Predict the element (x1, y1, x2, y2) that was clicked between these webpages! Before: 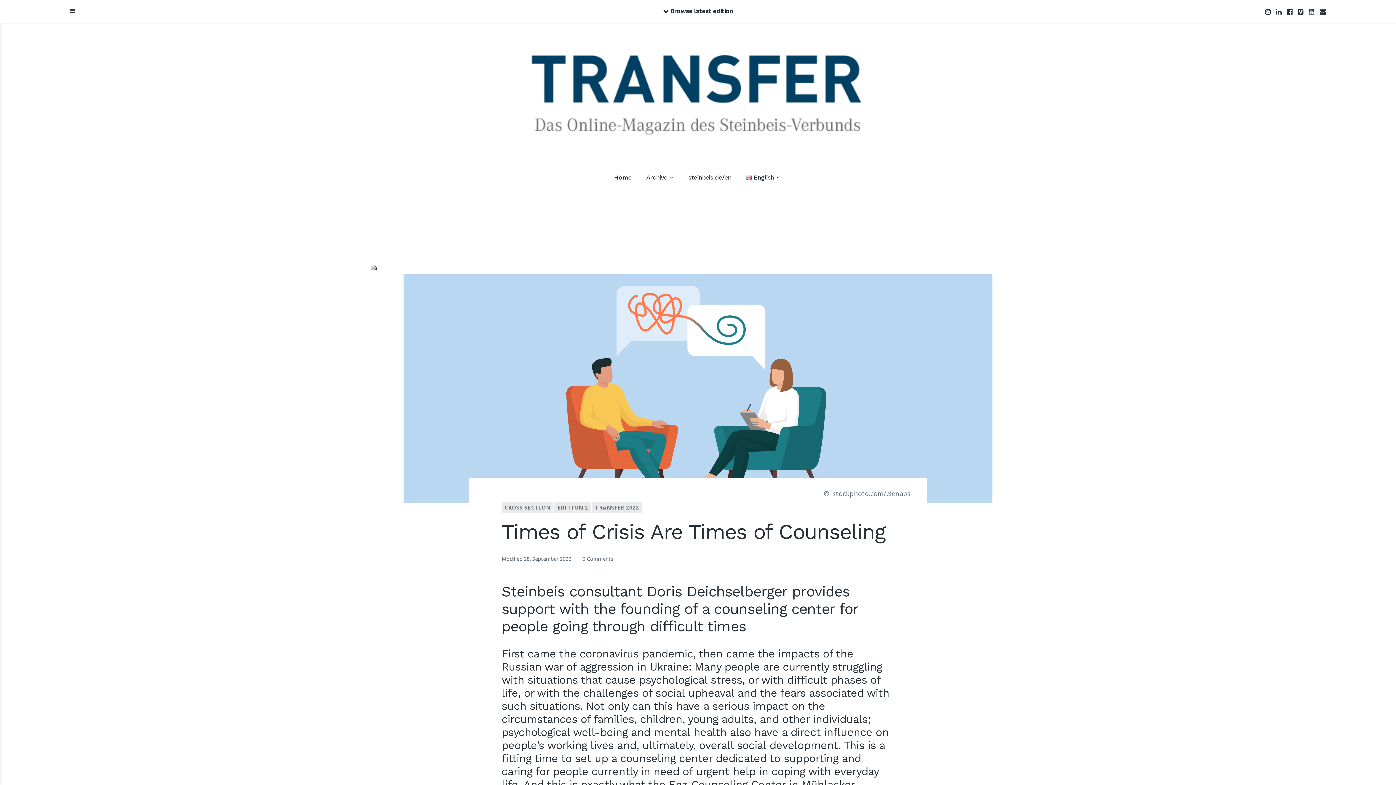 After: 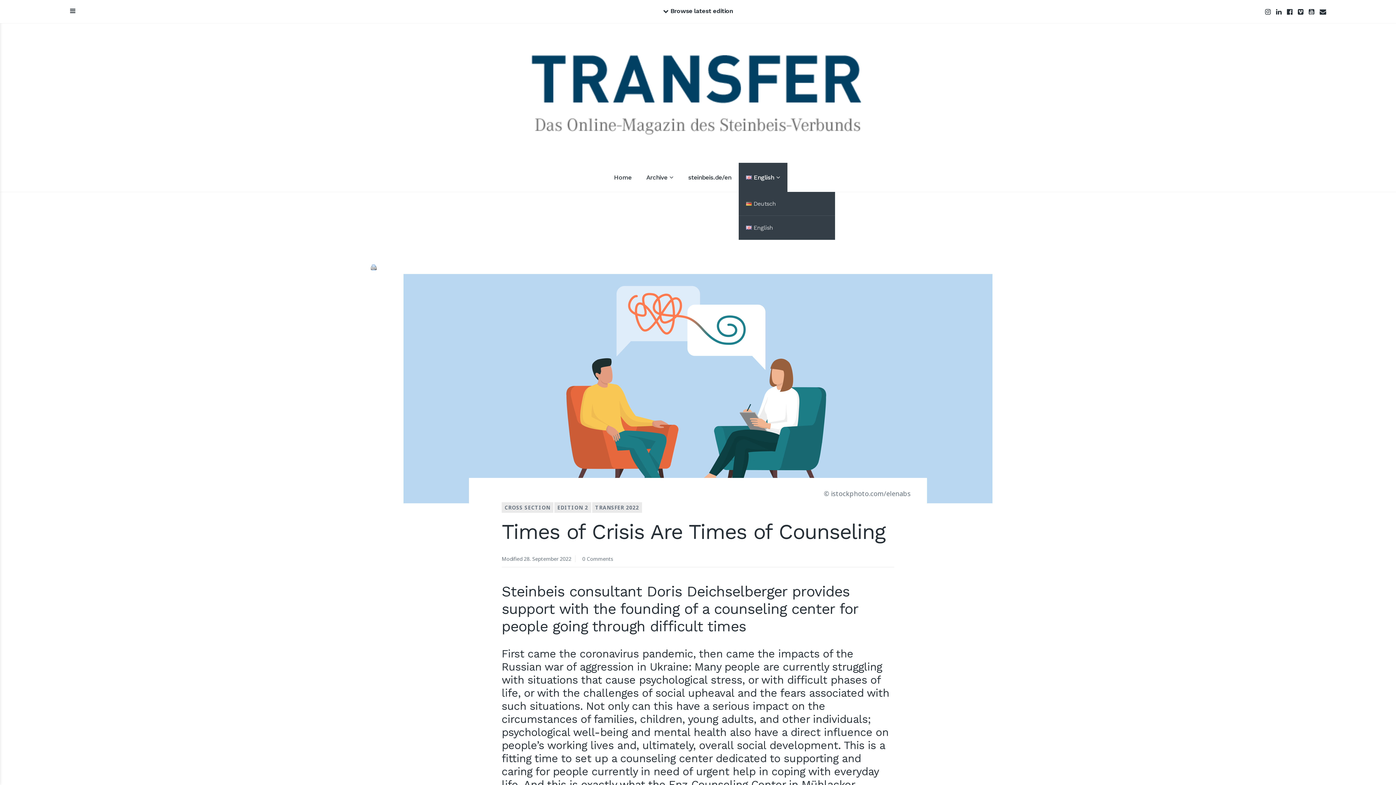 Action: bbox: (739, 162, 787, 192) label: English